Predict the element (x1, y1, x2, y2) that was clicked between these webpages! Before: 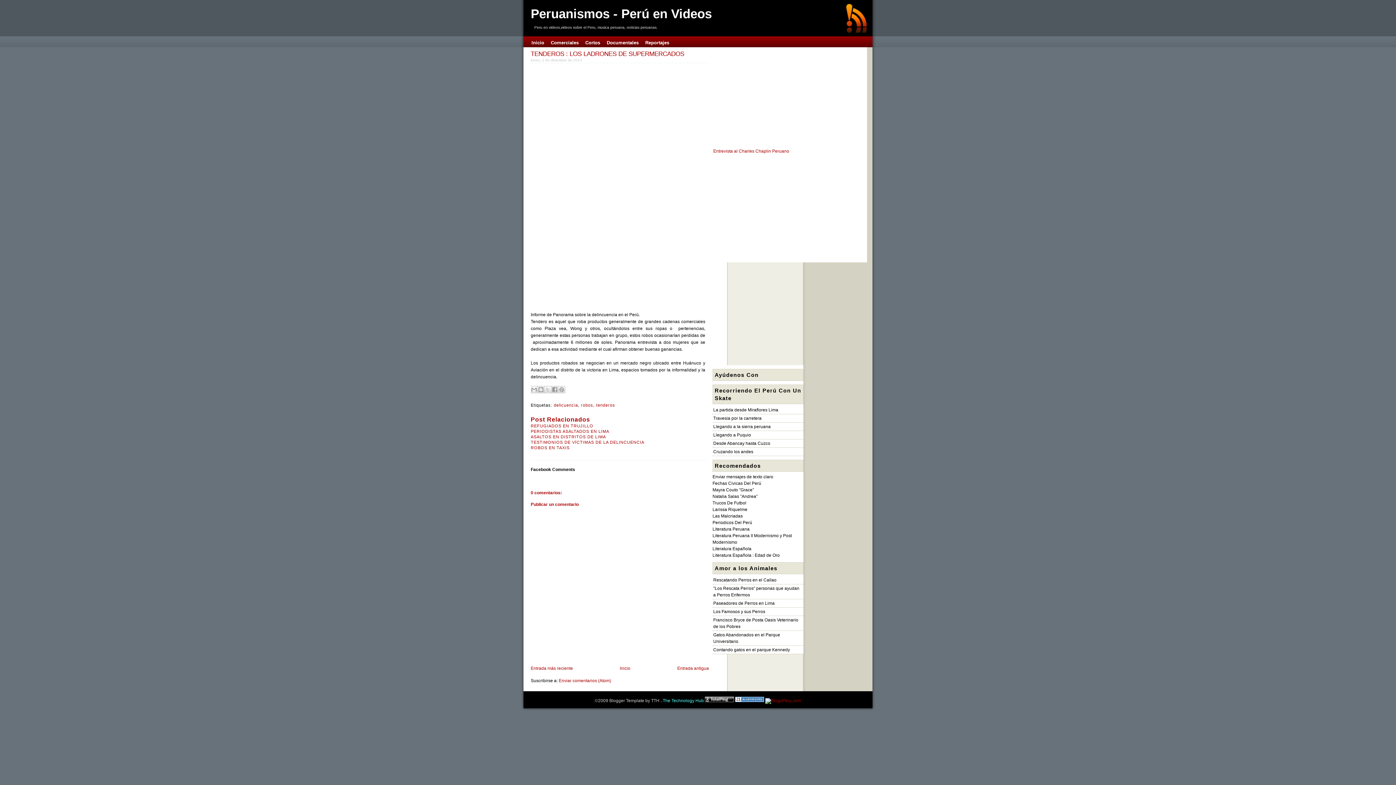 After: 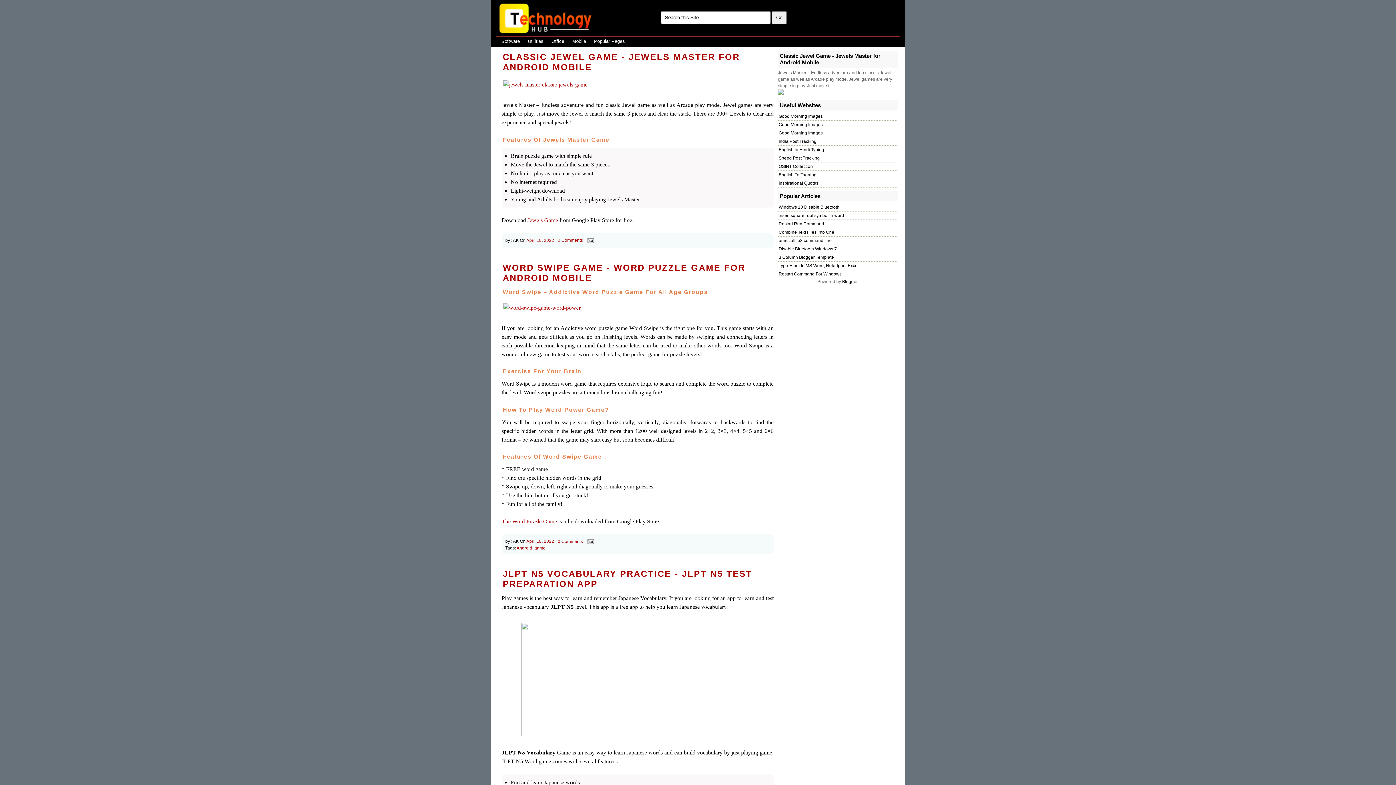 Action: label: The Technology Hub bbox: (662, 698, 704, 703)